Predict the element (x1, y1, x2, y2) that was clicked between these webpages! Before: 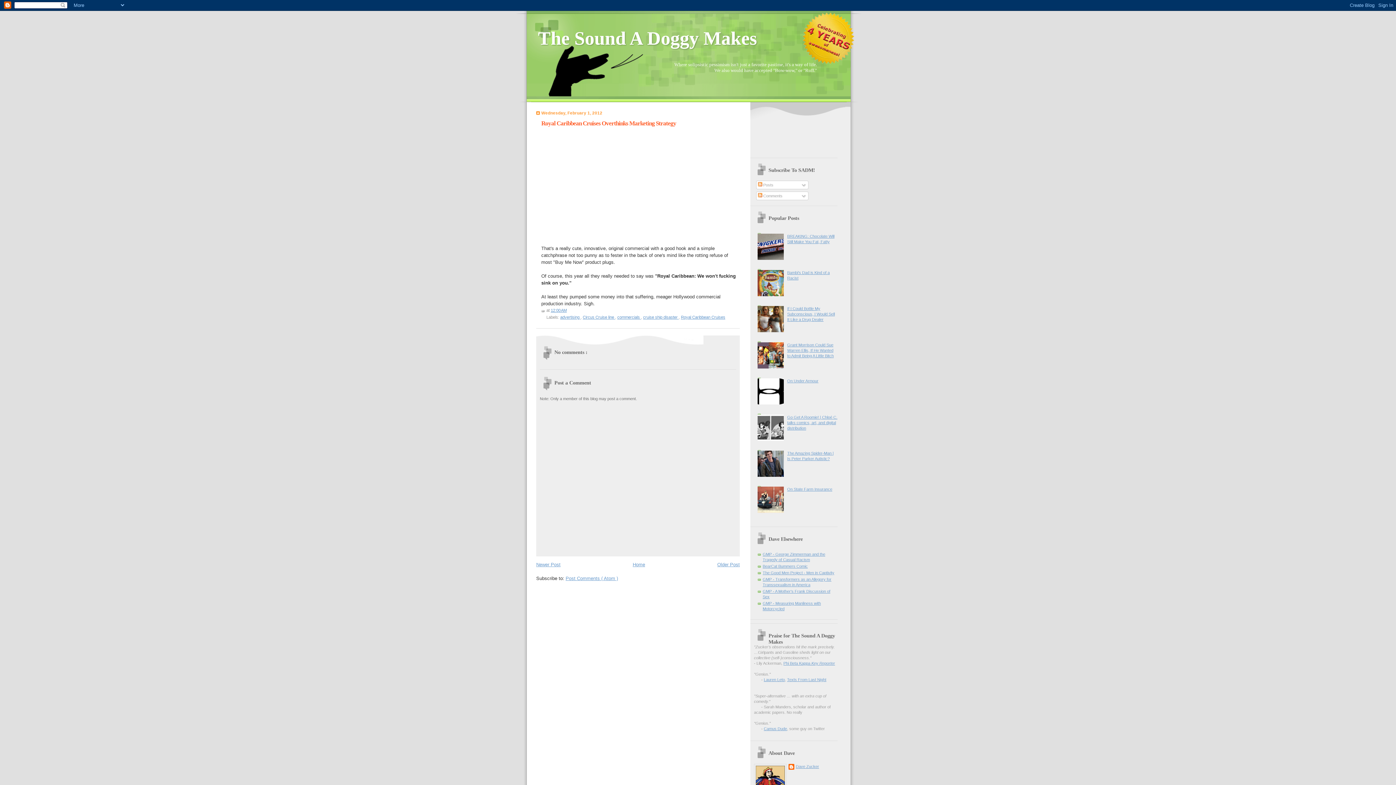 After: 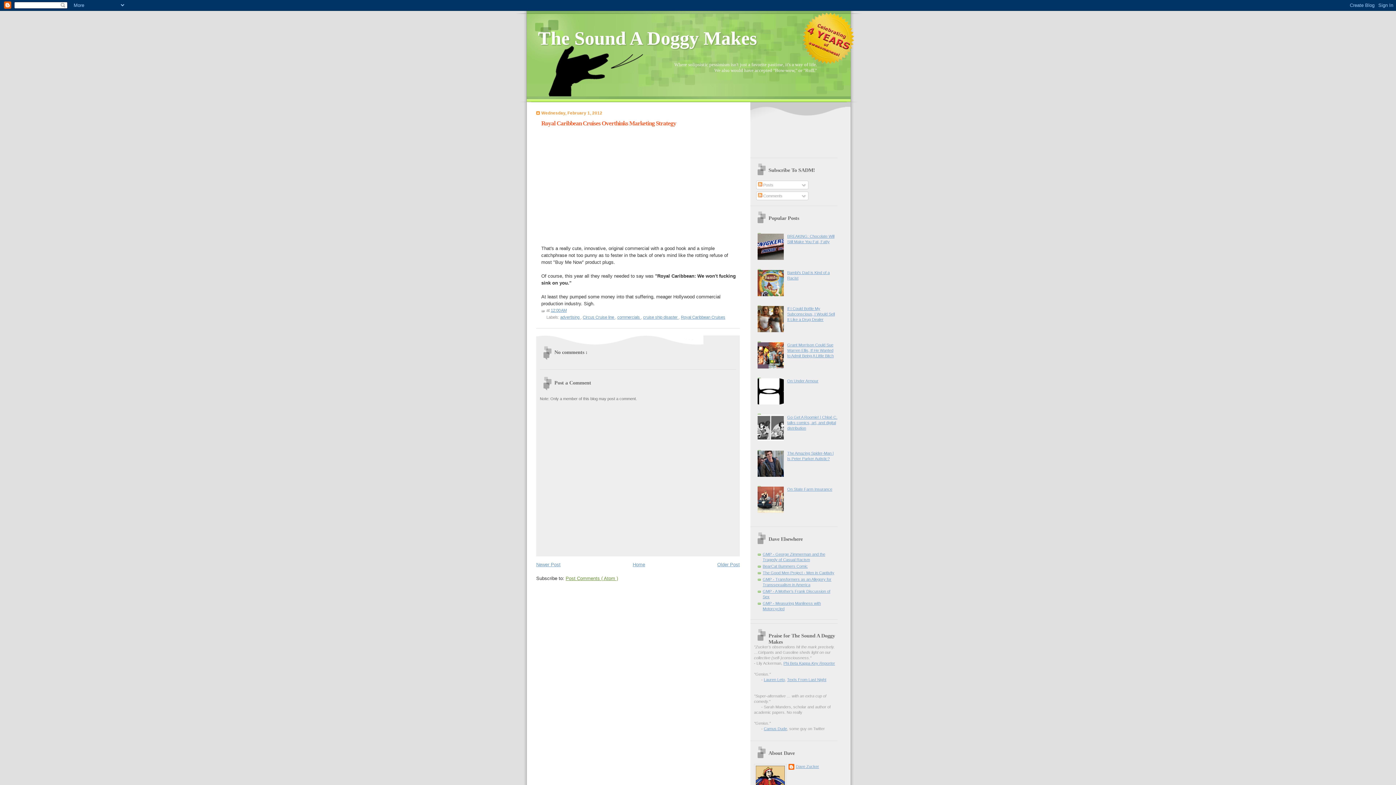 Action: label: Post Comments ( Atom ) bbox: (565, 575, 618, 581)